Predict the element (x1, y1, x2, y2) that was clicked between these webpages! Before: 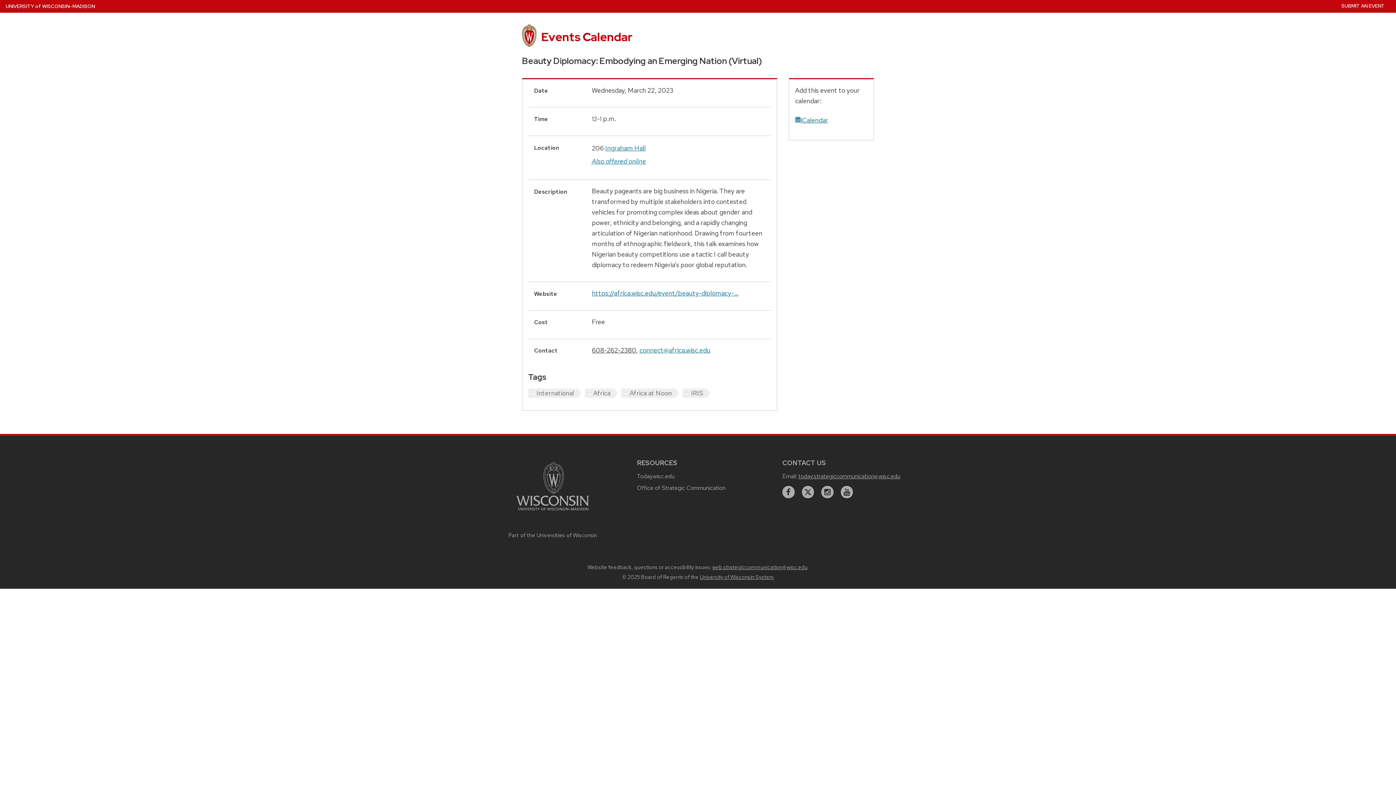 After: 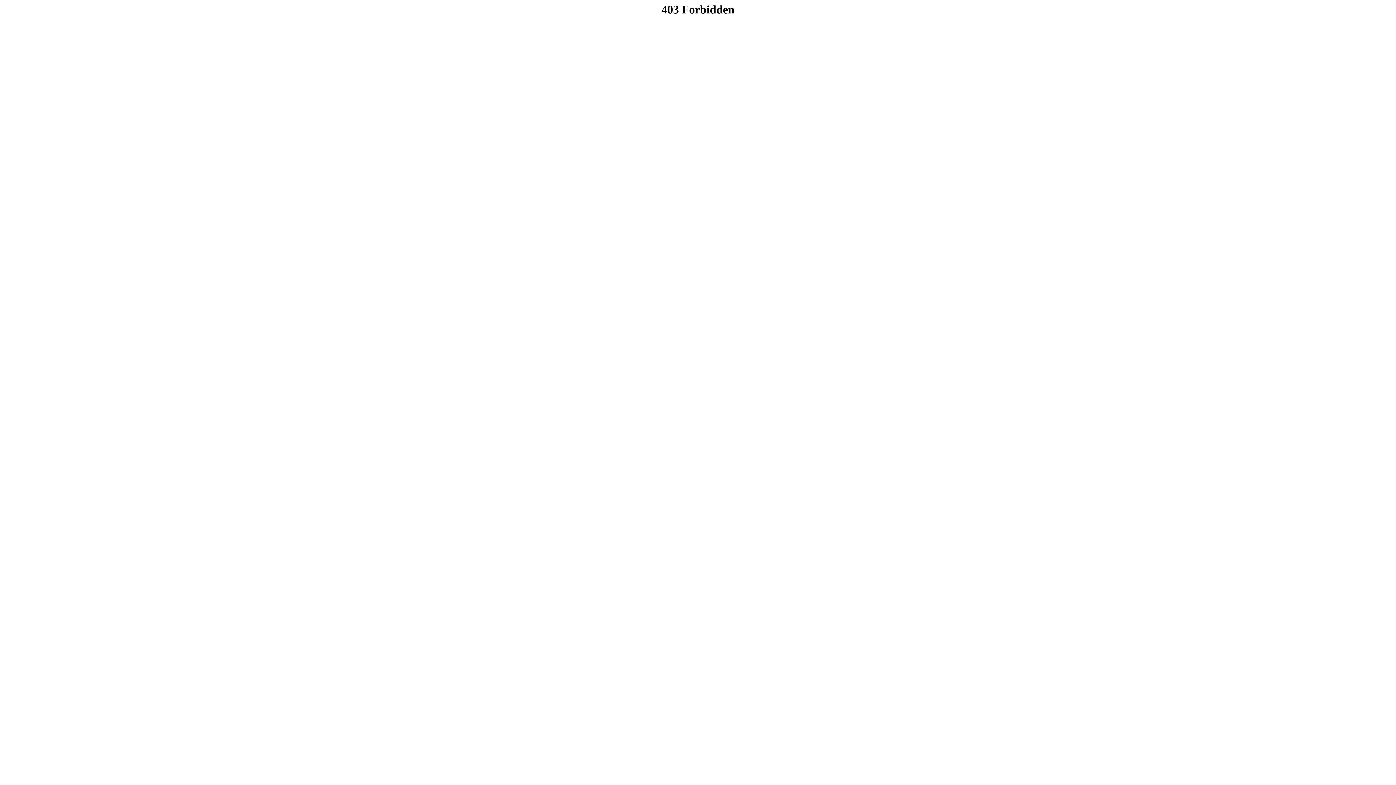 Action: bbox: (637, 484, 725, 492) label: Office of Strategic Communication